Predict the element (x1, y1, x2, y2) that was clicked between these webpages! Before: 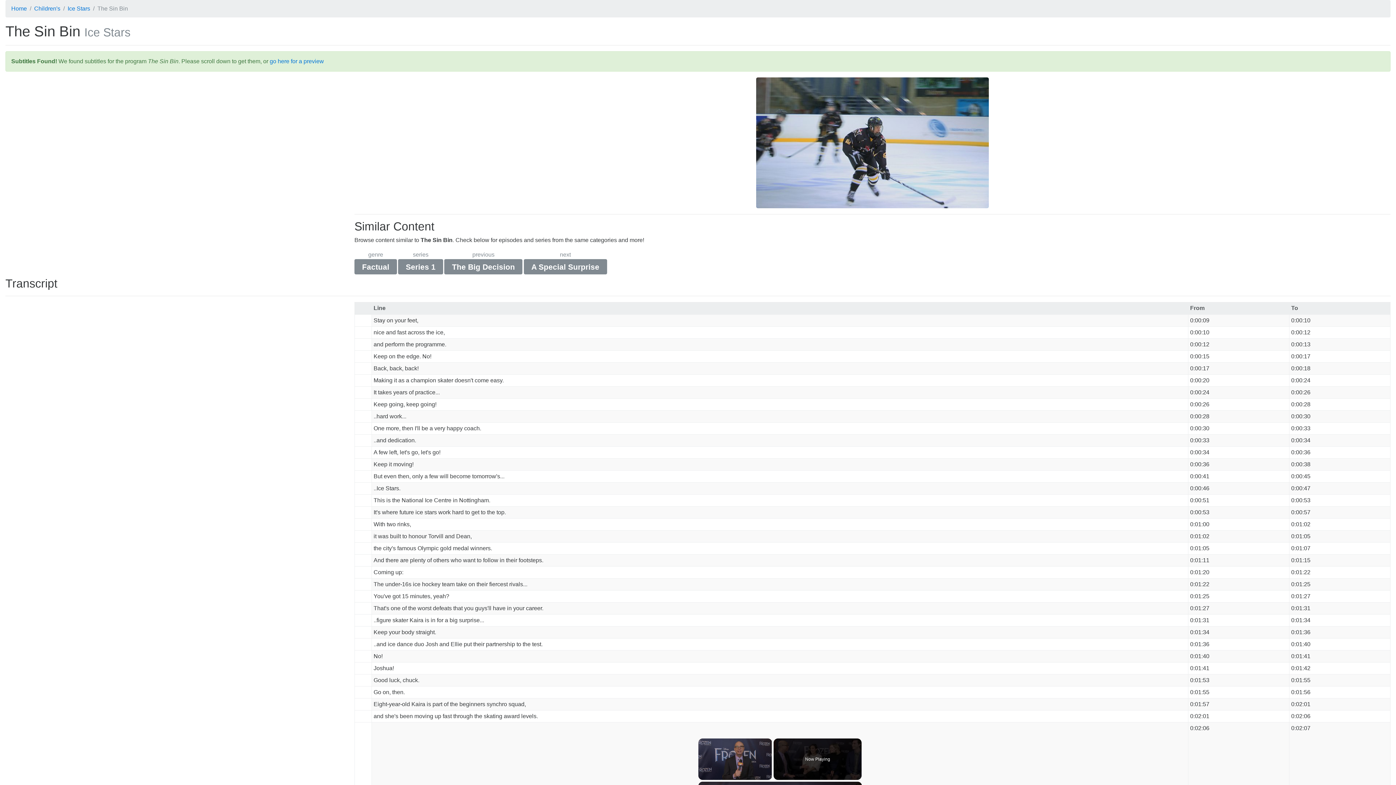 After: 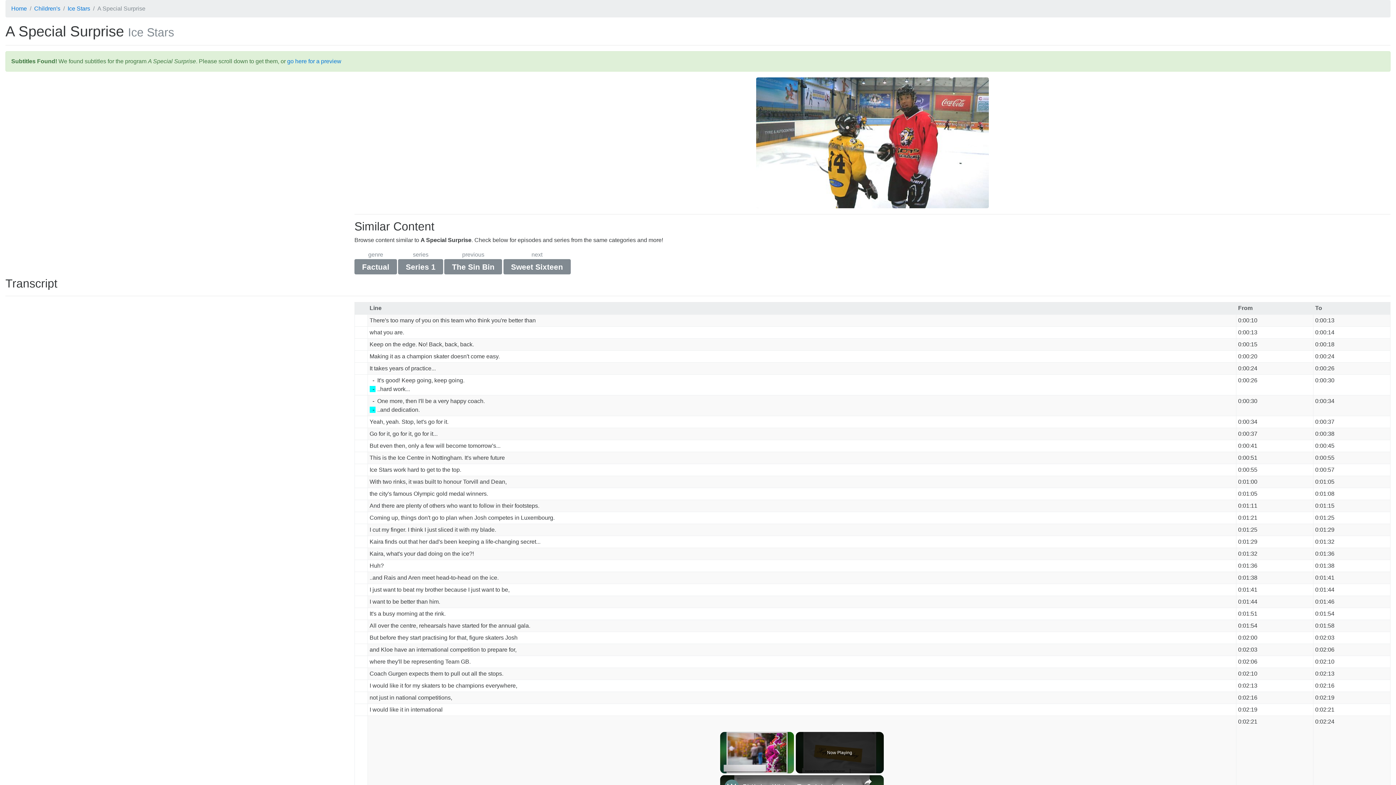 Action: bbox: (523, 259, 607, 274) label: A Special Surprise